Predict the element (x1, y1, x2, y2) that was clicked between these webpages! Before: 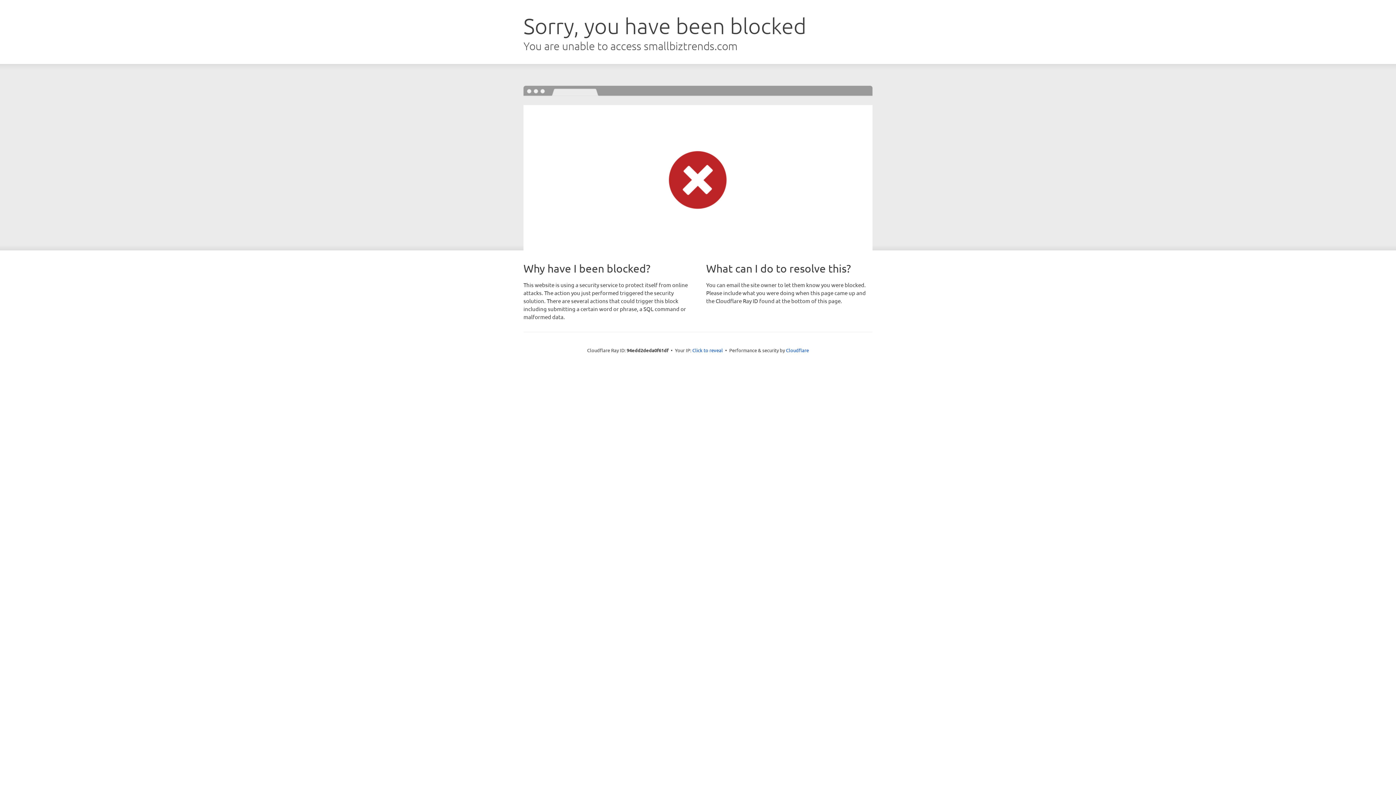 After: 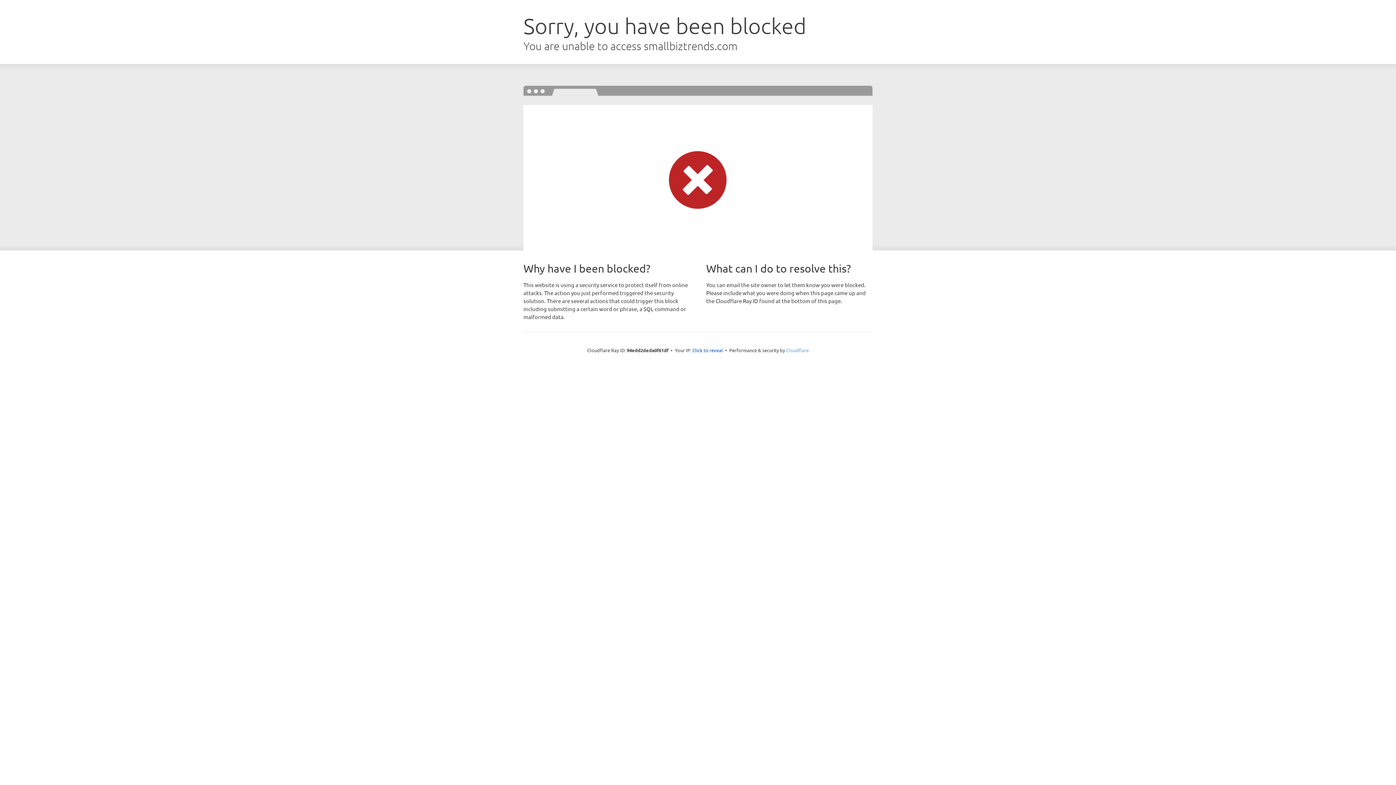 Action: bbox: (786, 347, 809, 353) label: Cloudflare